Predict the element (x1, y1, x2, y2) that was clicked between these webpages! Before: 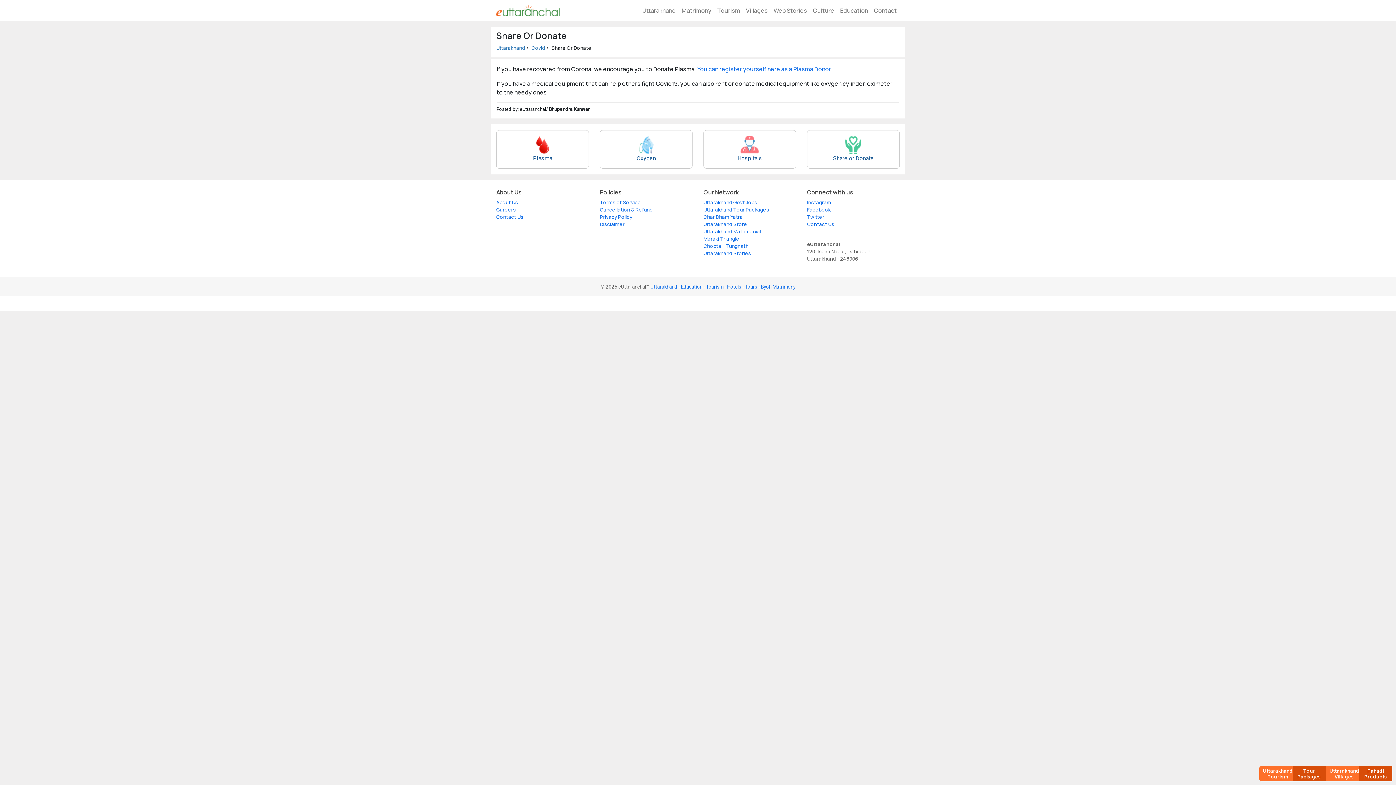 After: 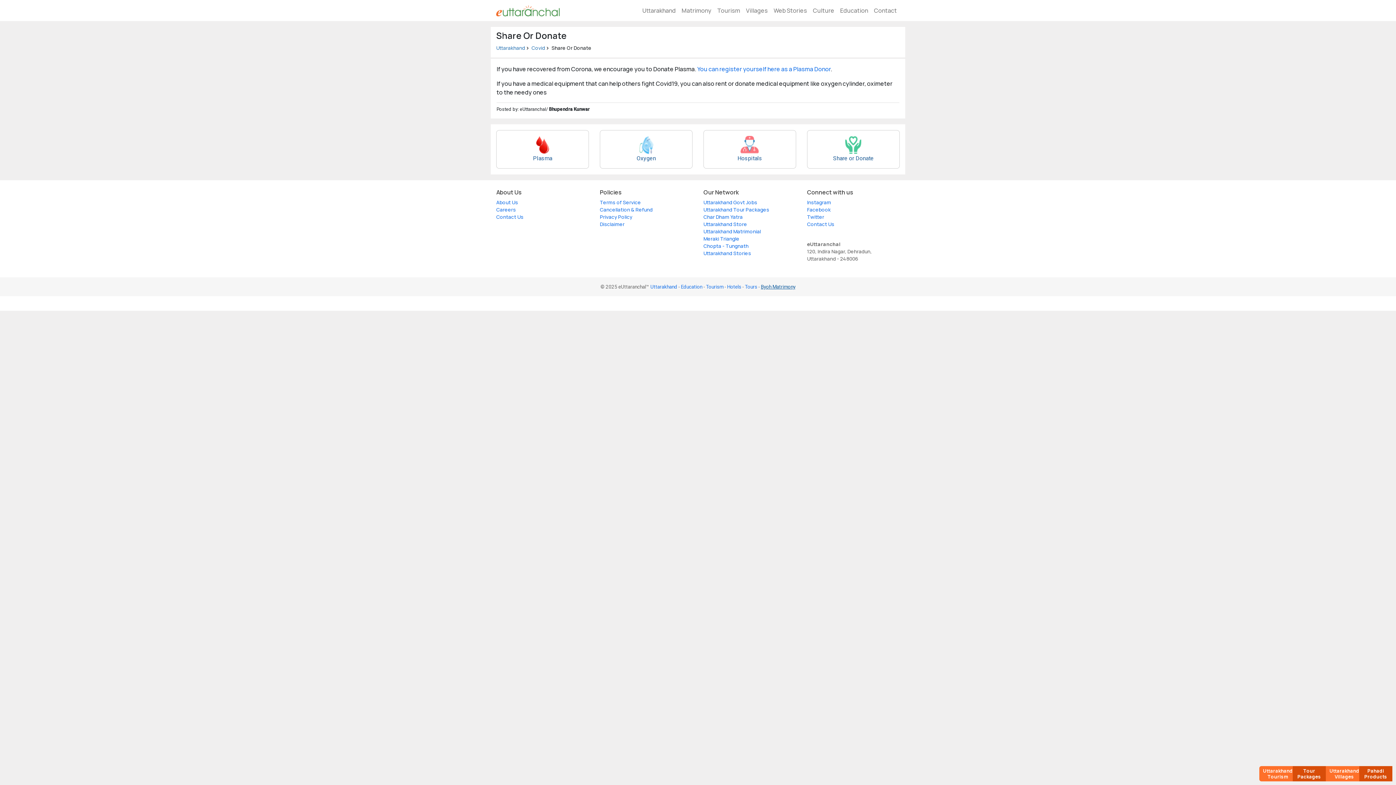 Action: bbox: (761, 283, 795, 289) label: Byoh Matrimony